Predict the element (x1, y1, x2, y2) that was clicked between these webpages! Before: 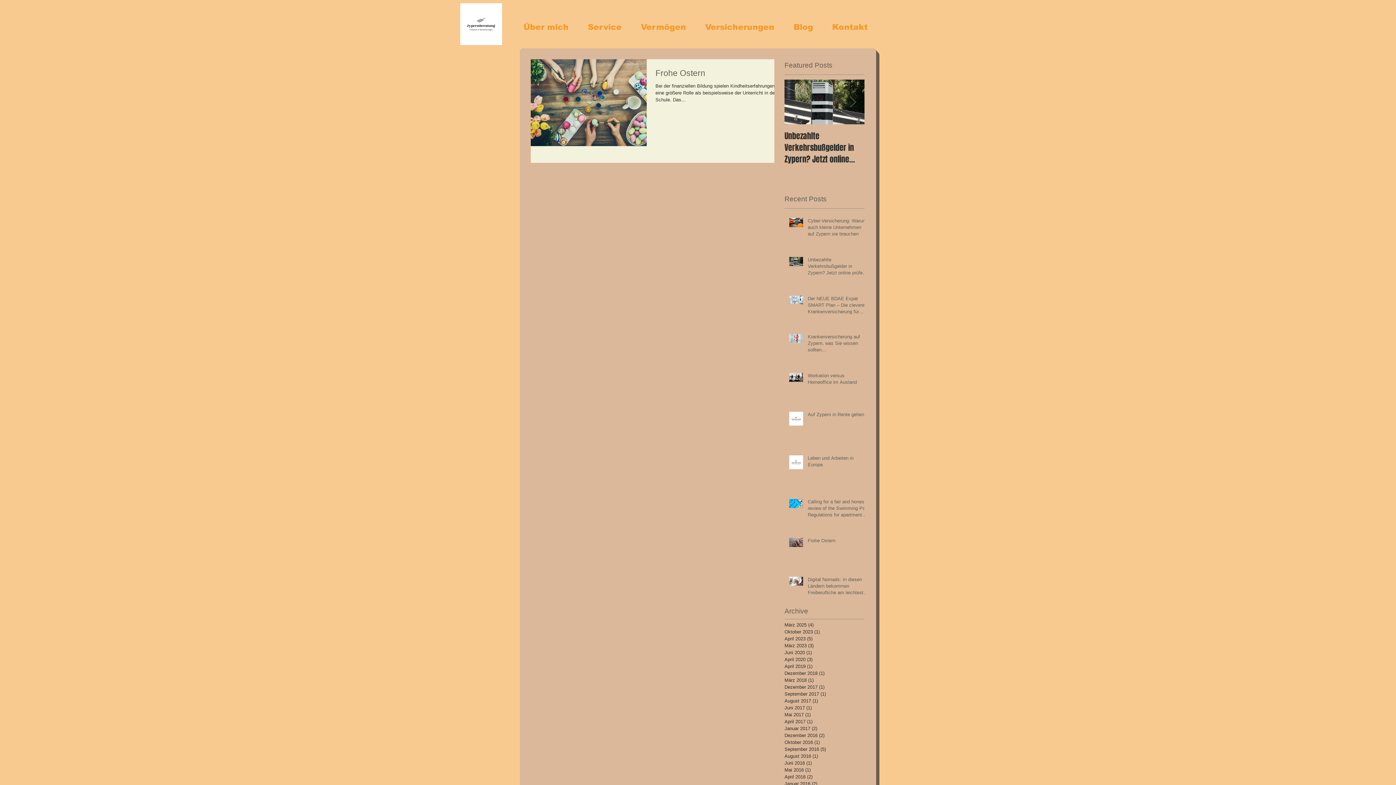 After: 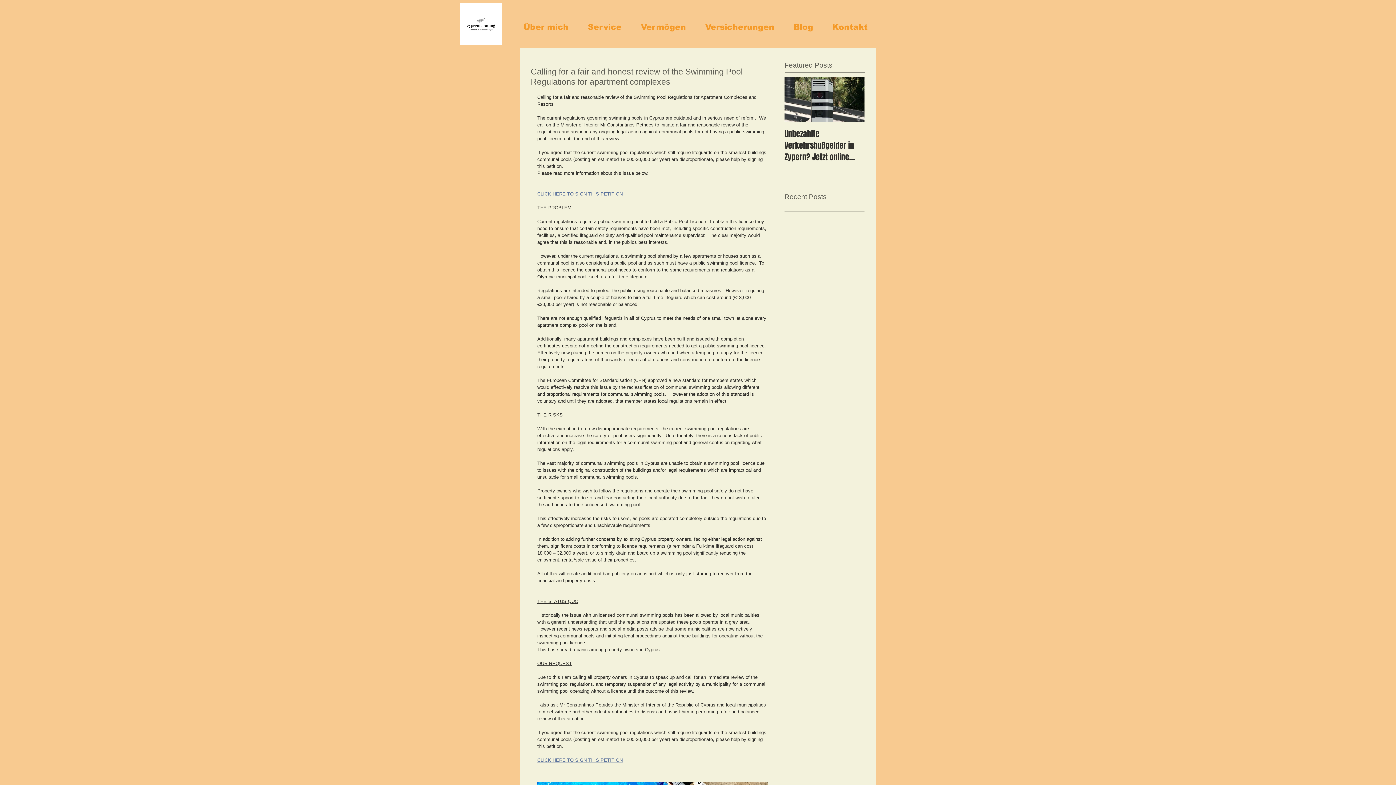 Action: label: Calling for a fair and honest review of the Swimming Pool Regulations for apartment complexes bbox: (808, 498, 869, 521)